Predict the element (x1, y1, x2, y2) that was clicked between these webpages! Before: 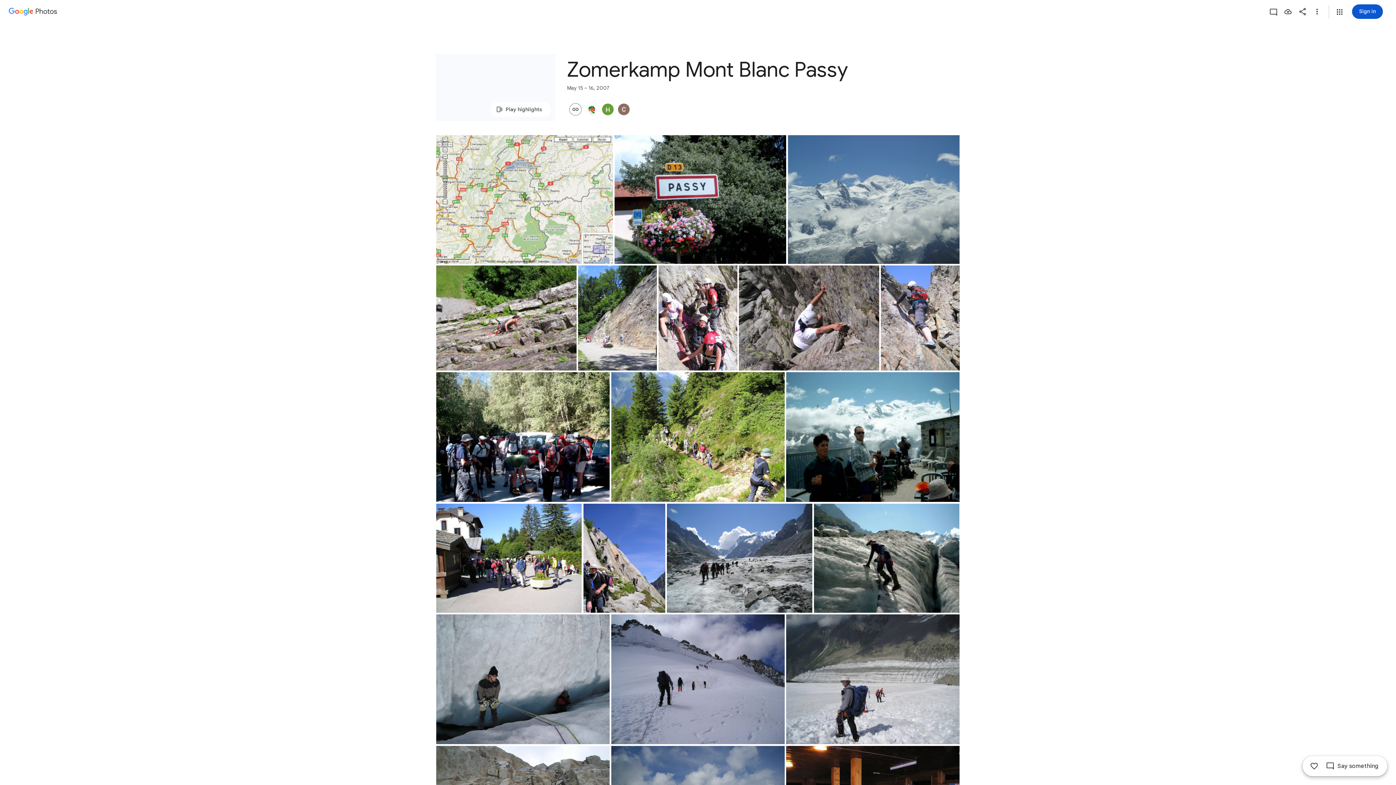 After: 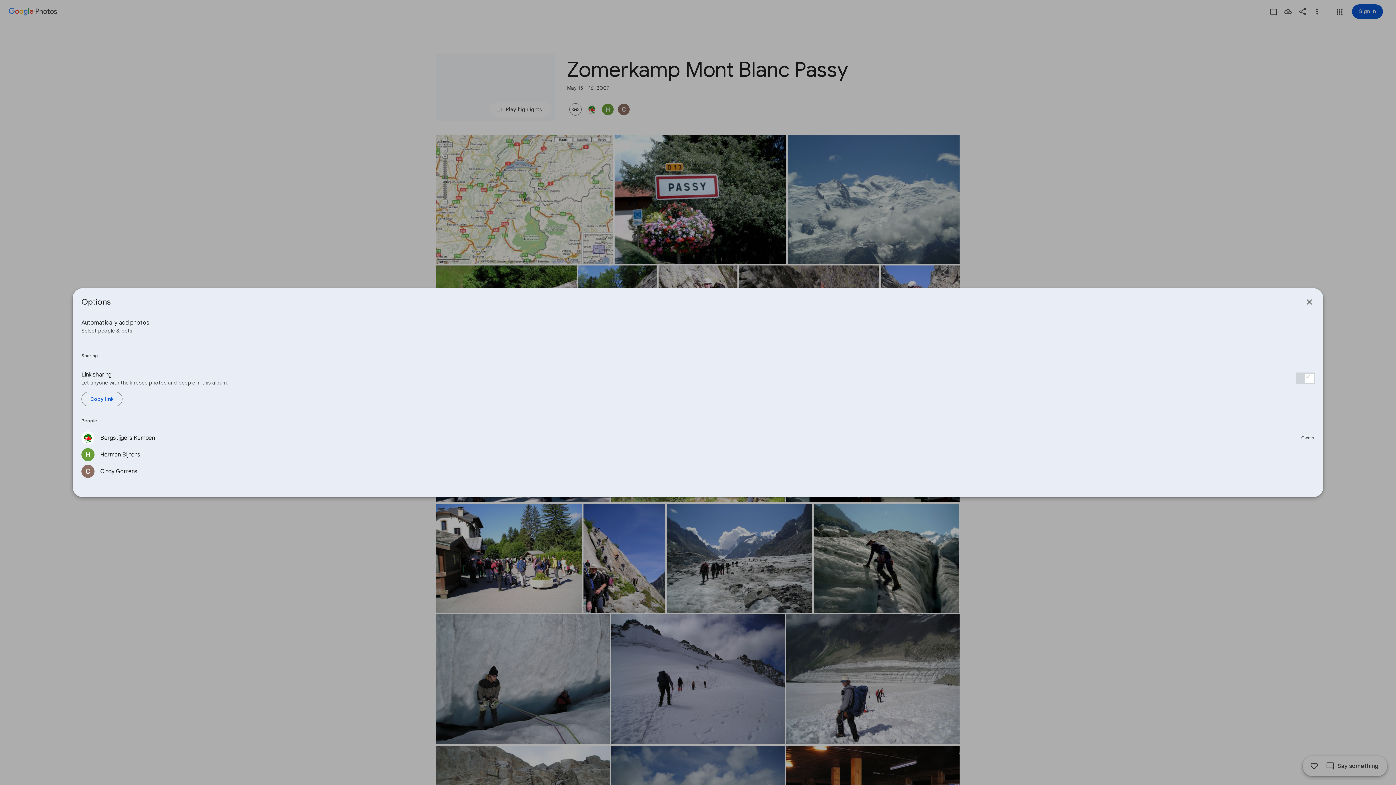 Action: bbox: (600, 103, 616, 115)